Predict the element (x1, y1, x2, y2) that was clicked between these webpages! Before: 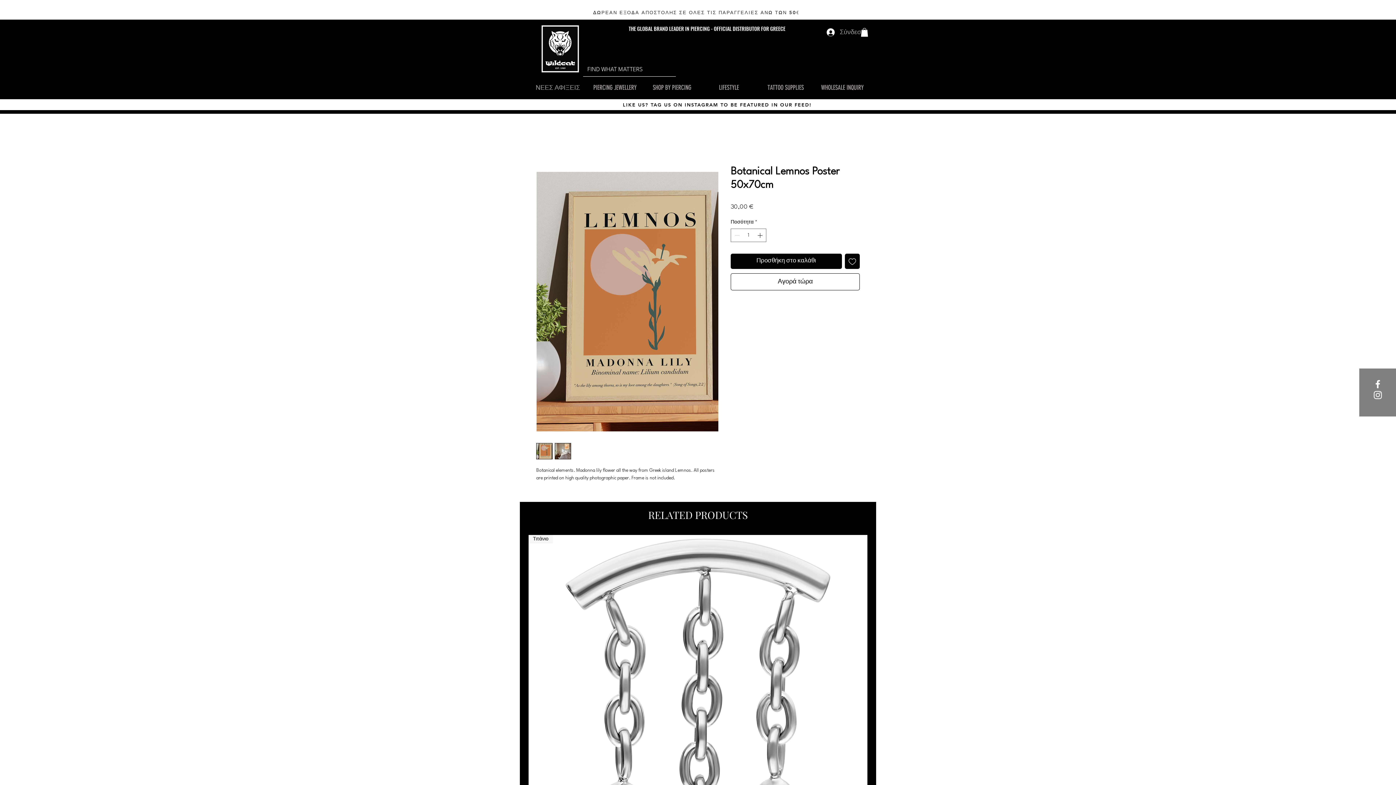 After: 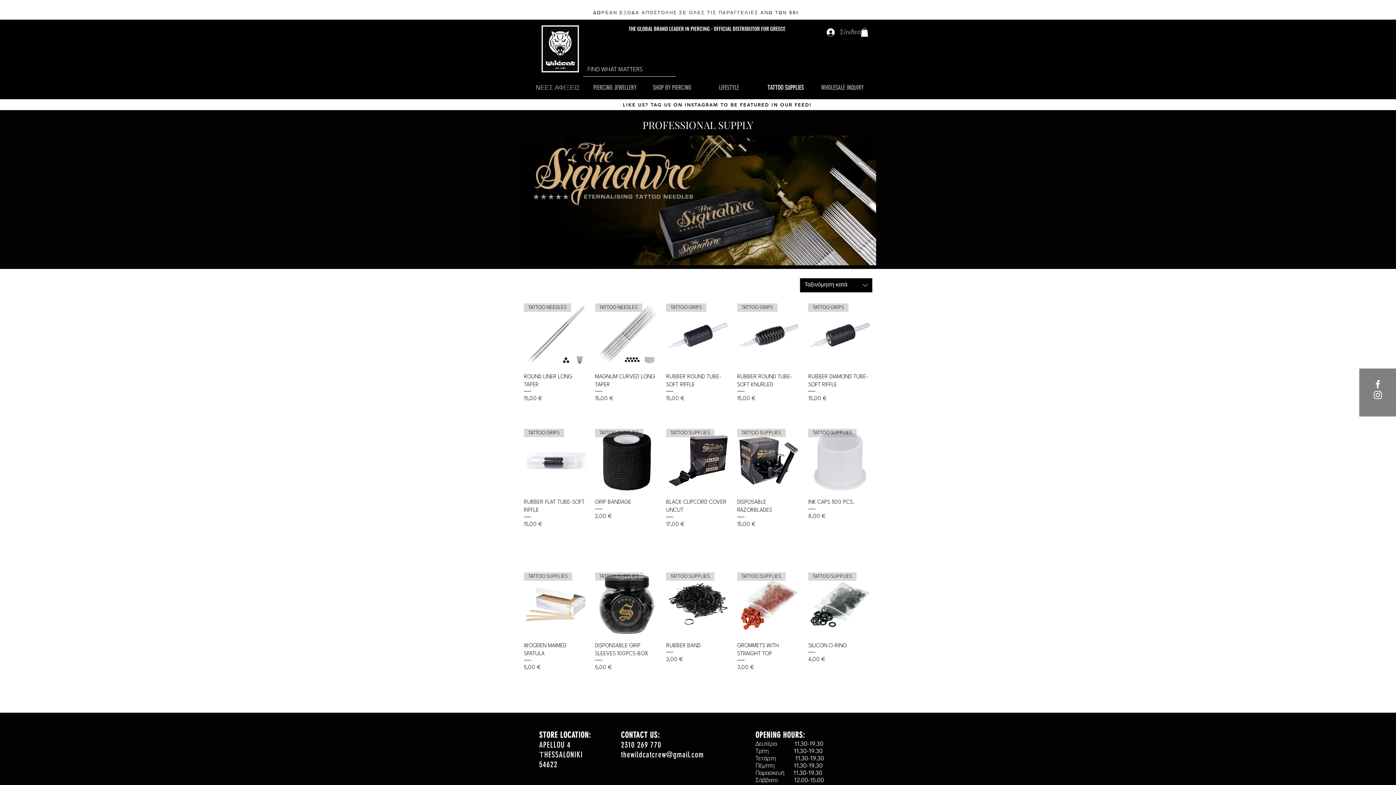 Action: label: TATTOO SUPPLIES bbox: (757, 80, 814, 94)